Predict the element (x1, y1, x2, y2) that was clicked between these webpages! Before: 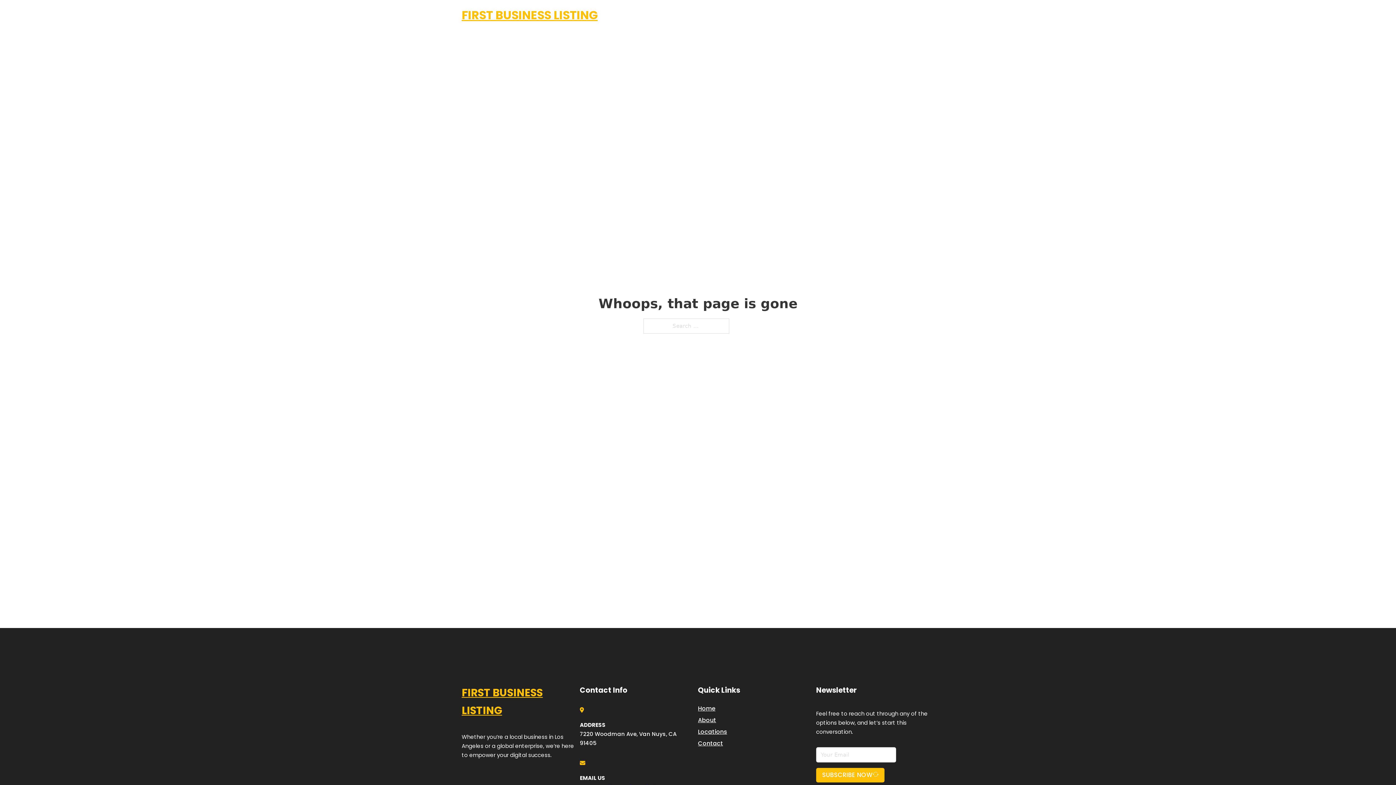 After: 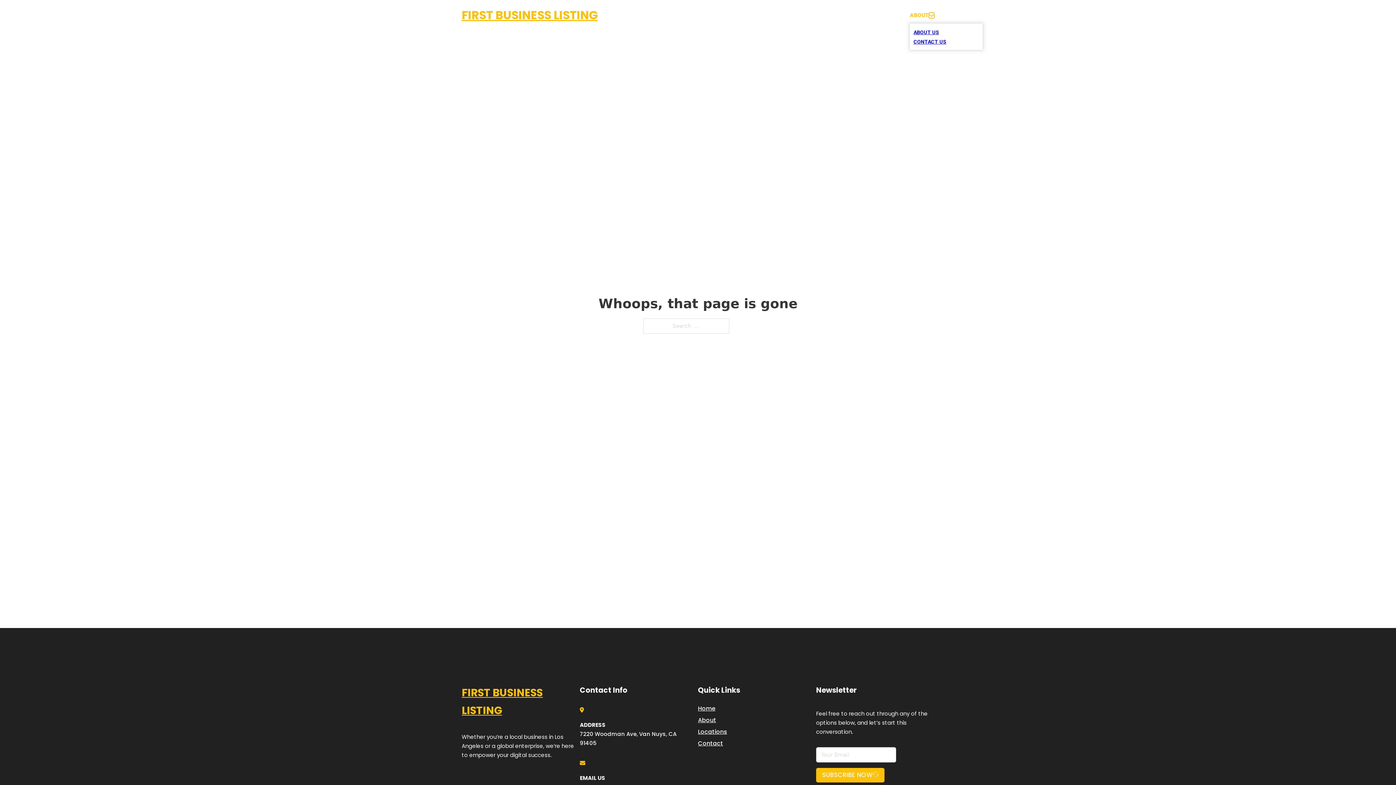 Action: bbox: (929, 12, 934, 18) label: Toggle dropdown